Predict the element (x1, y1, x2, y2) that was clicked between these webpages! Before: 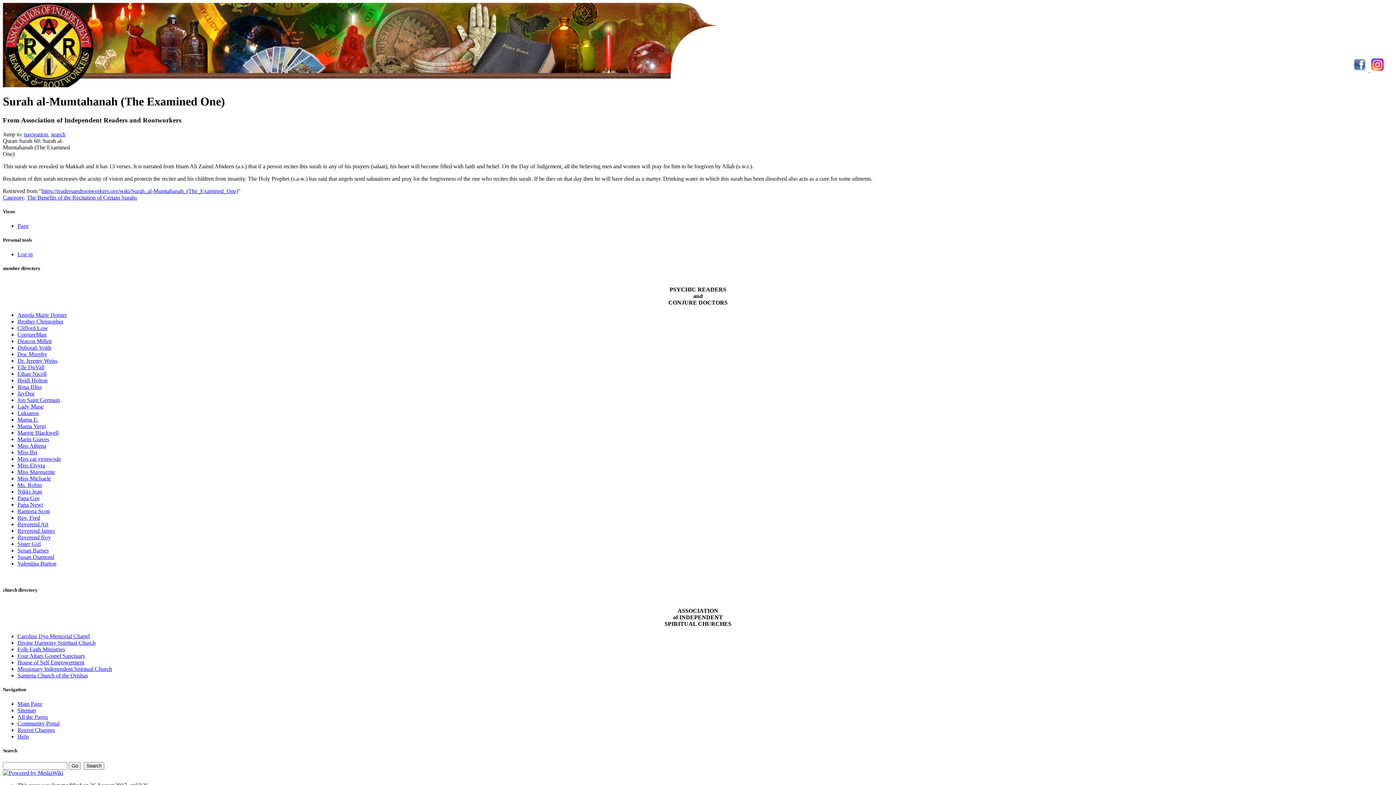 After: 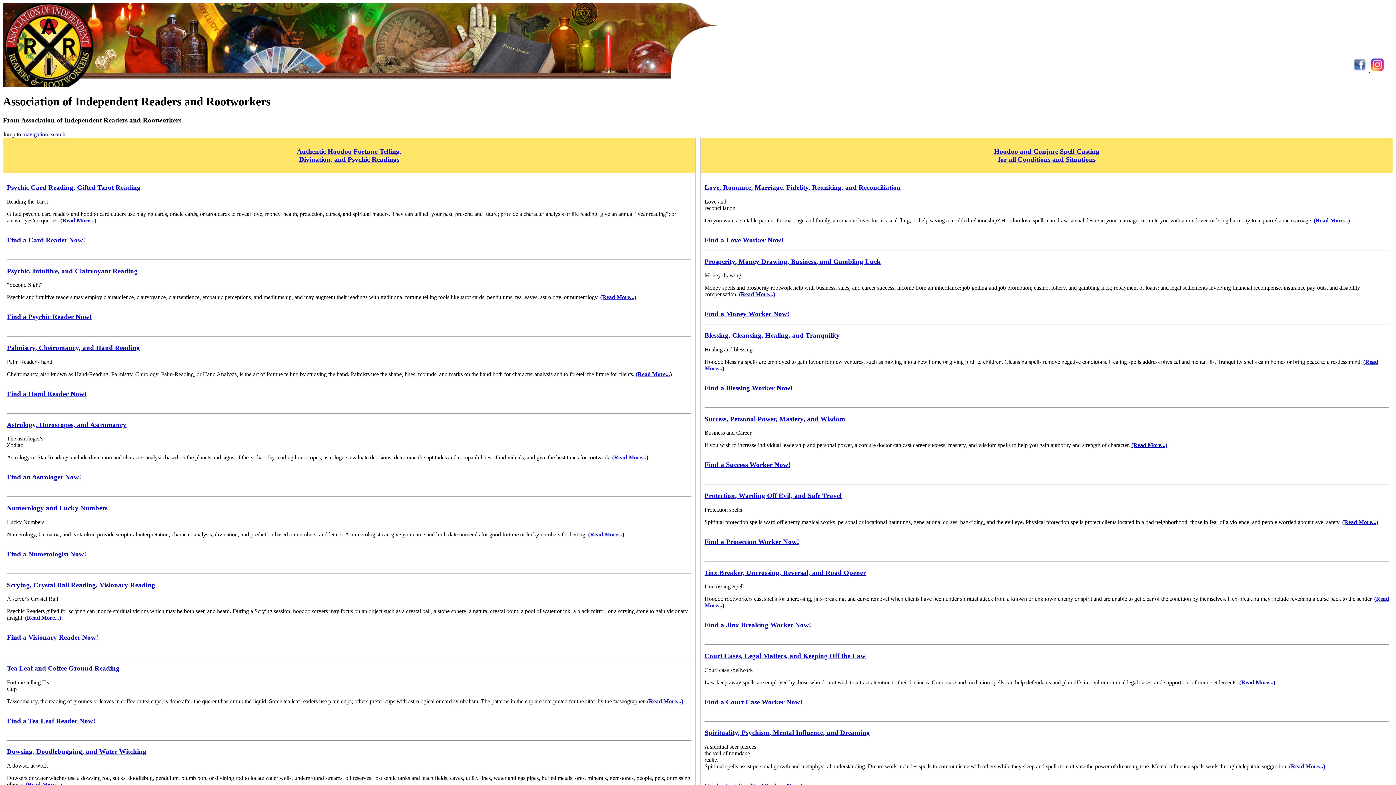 Action: label: Main Page bbox: (17, 701, 42, 707)